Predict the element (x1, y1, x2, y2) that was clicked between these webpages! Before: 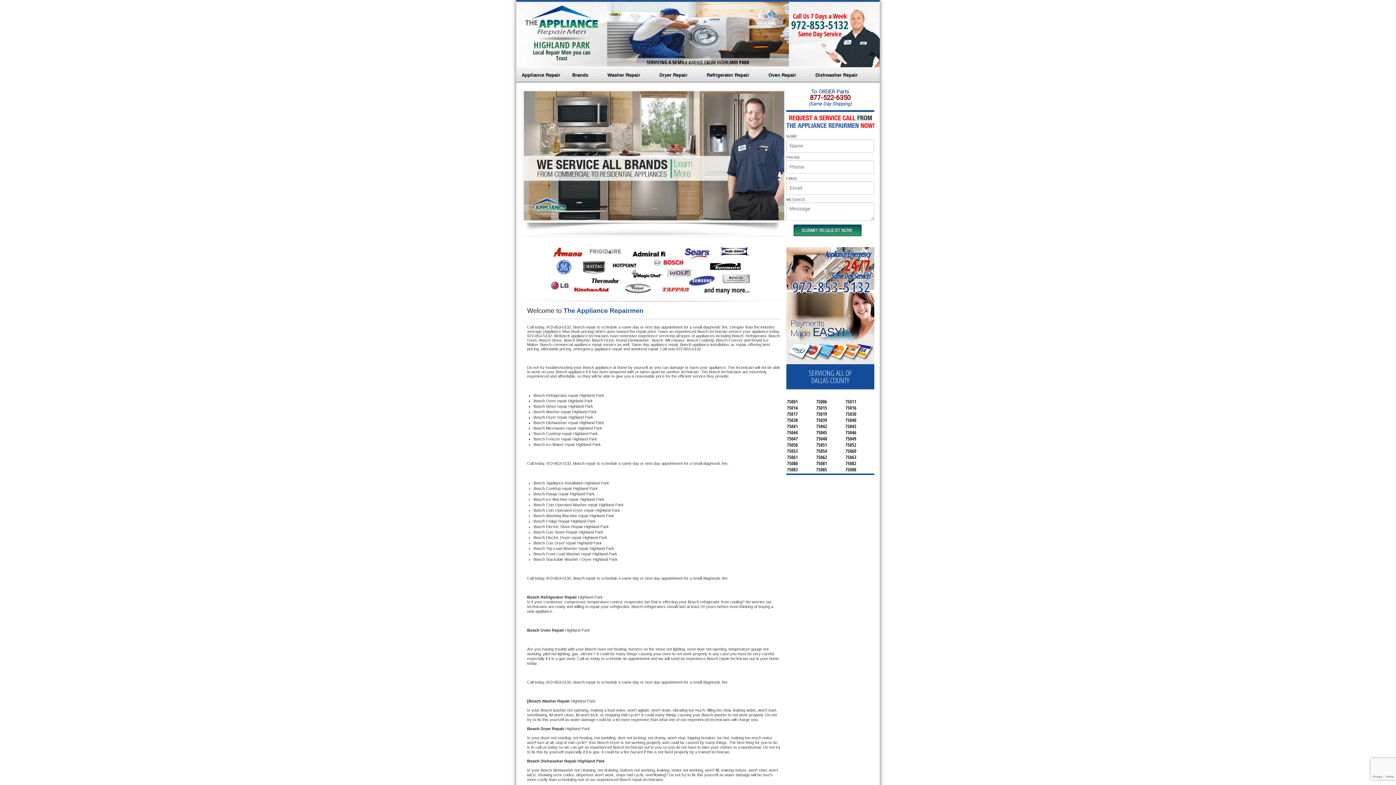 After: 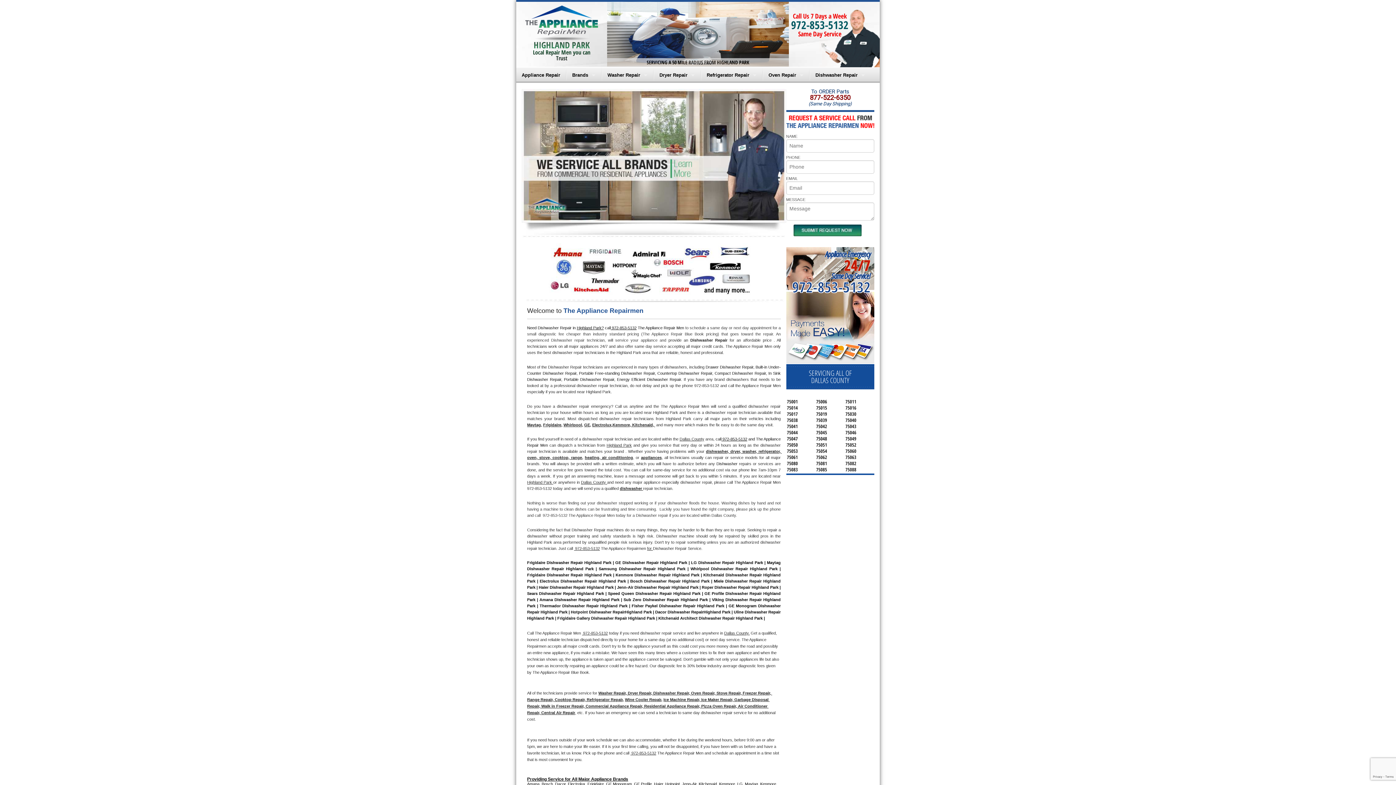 Action: bbox: (810, 67, 870, 82) label: Dishwasher Repair